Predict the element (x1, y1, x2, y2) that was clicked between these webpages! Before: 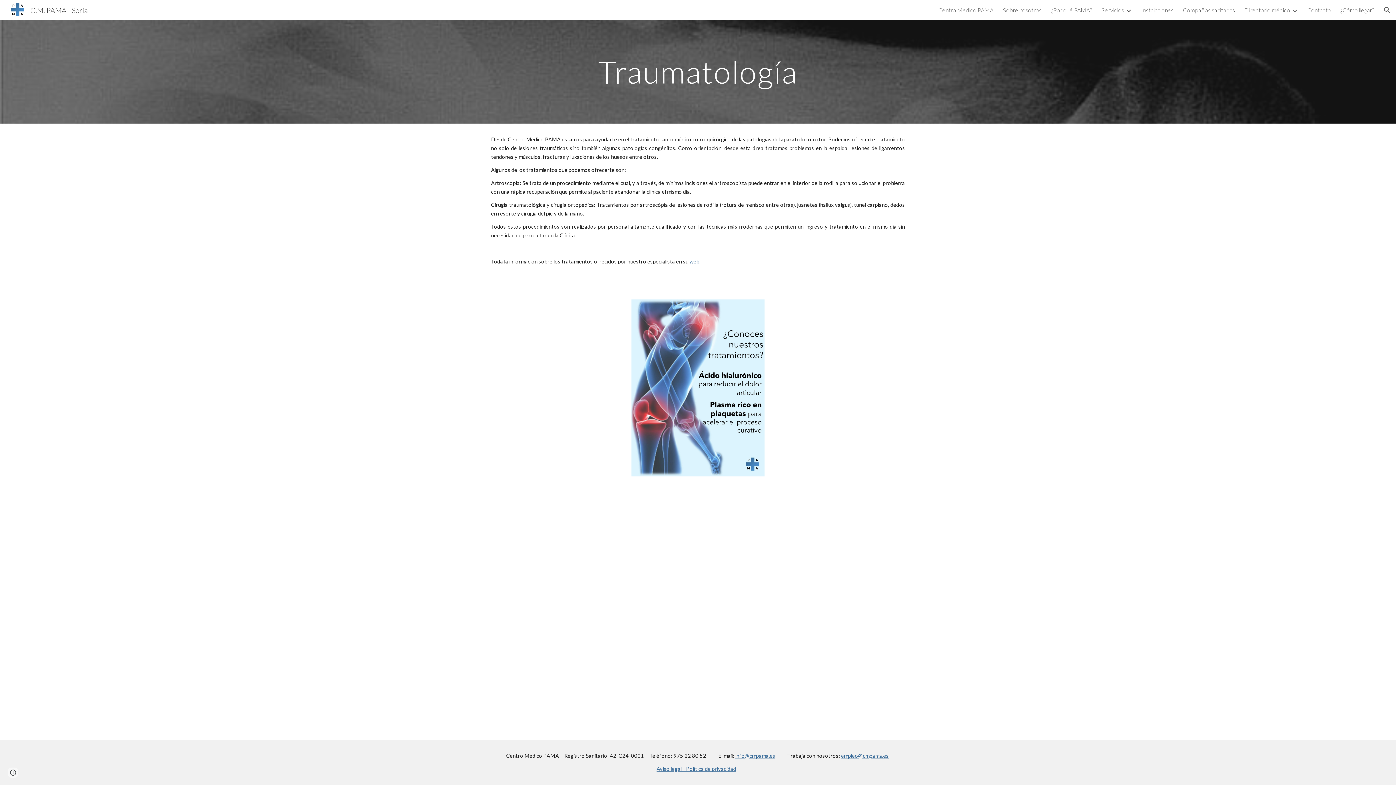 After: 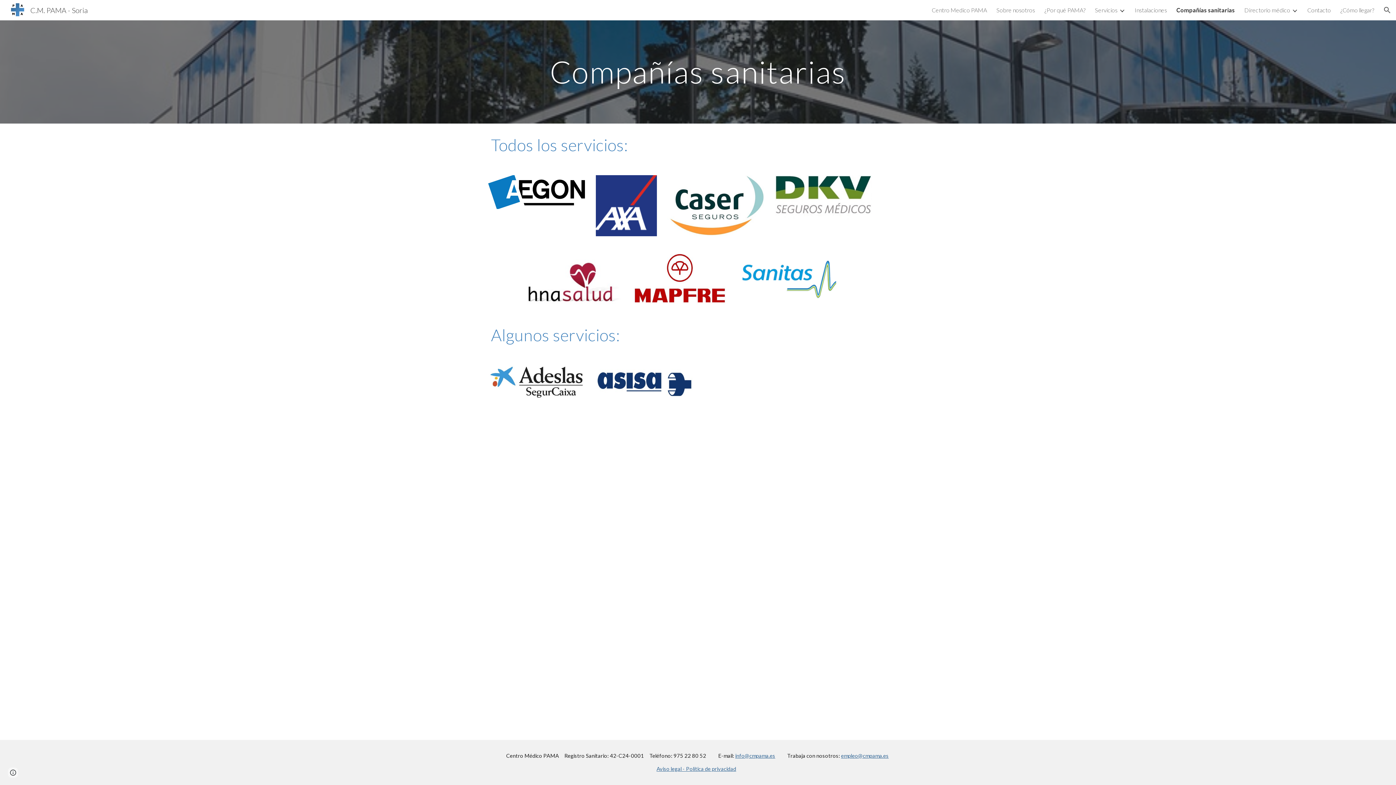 Action: label: Compañías sanitarias bbox: (1183, 6, 1235, 13)